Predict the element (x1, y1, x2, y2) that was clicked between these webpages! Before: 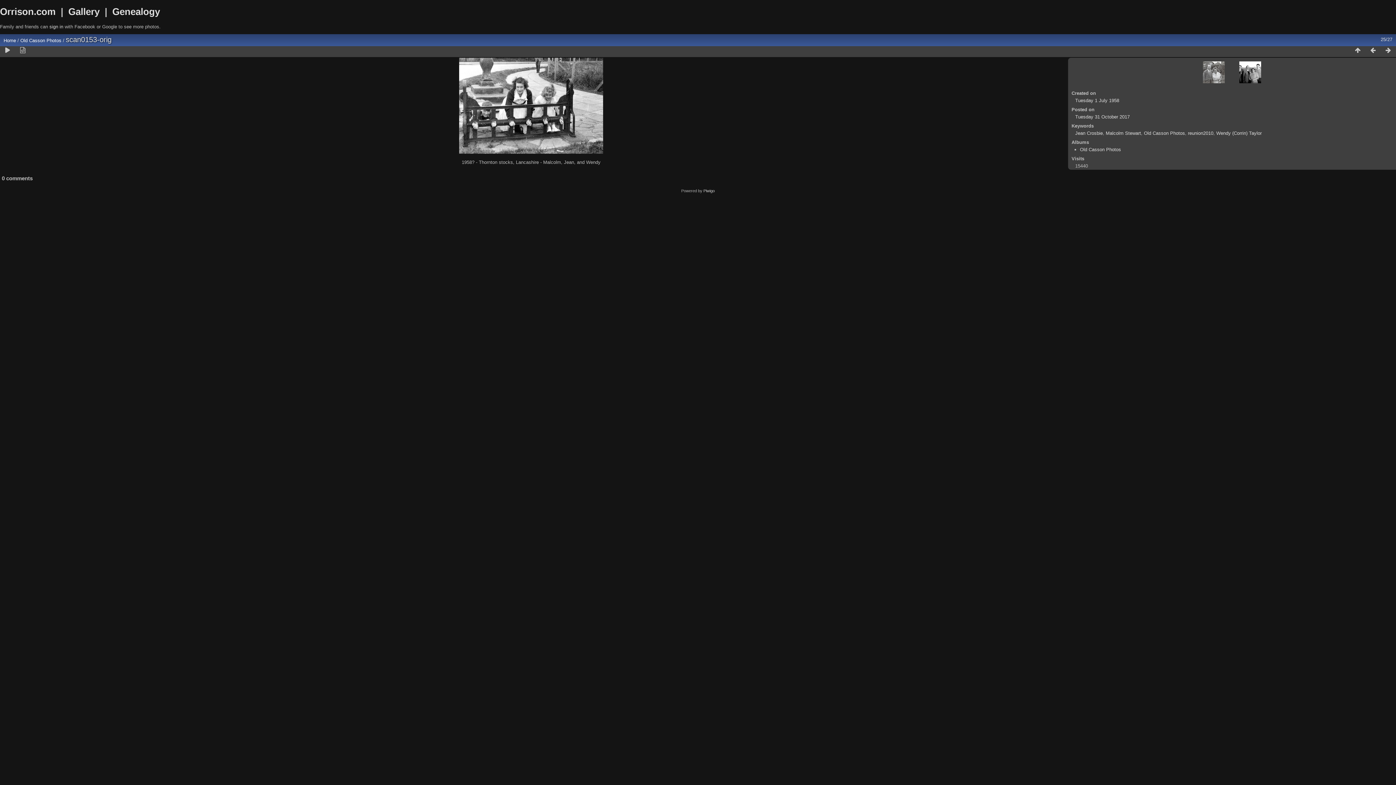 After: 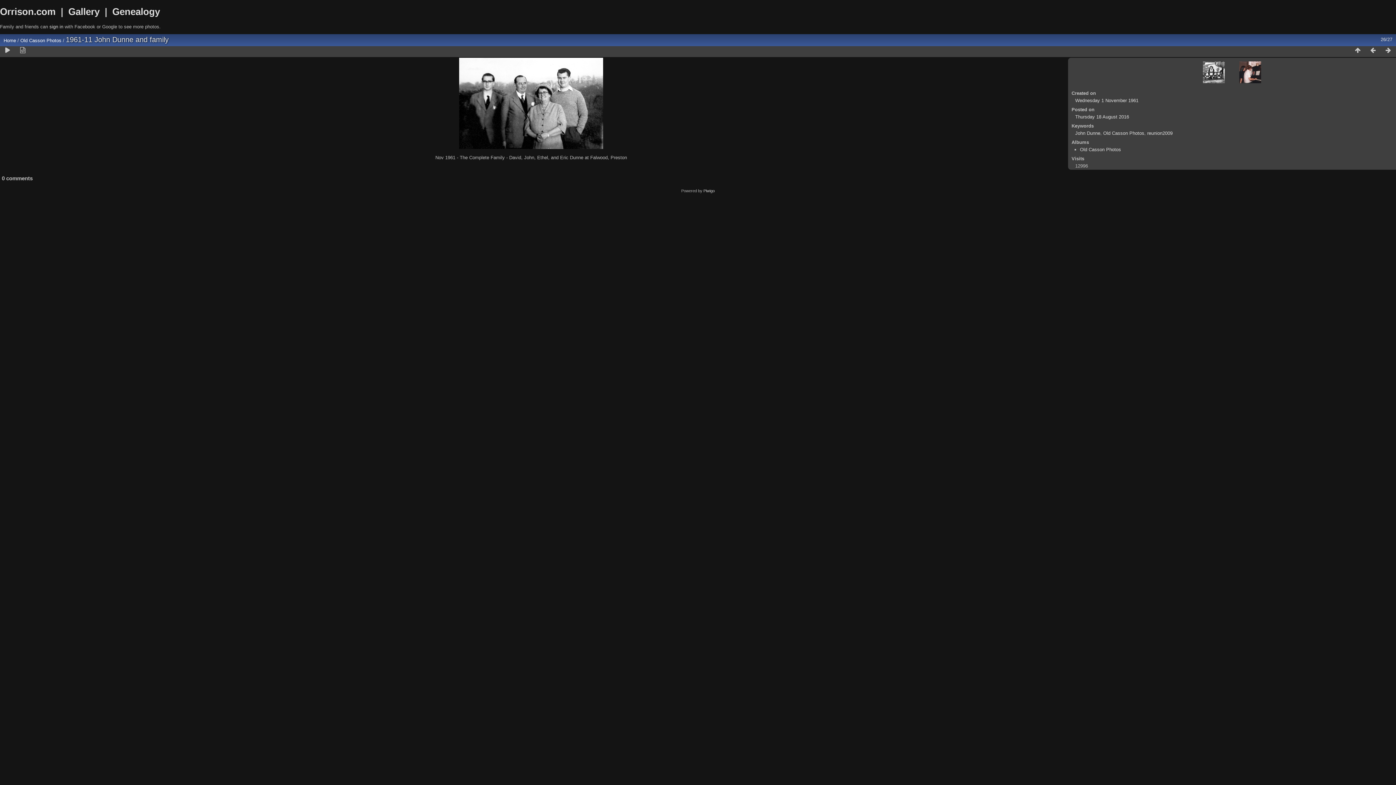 Action: bbox: (1381, 46, 1396, 54)